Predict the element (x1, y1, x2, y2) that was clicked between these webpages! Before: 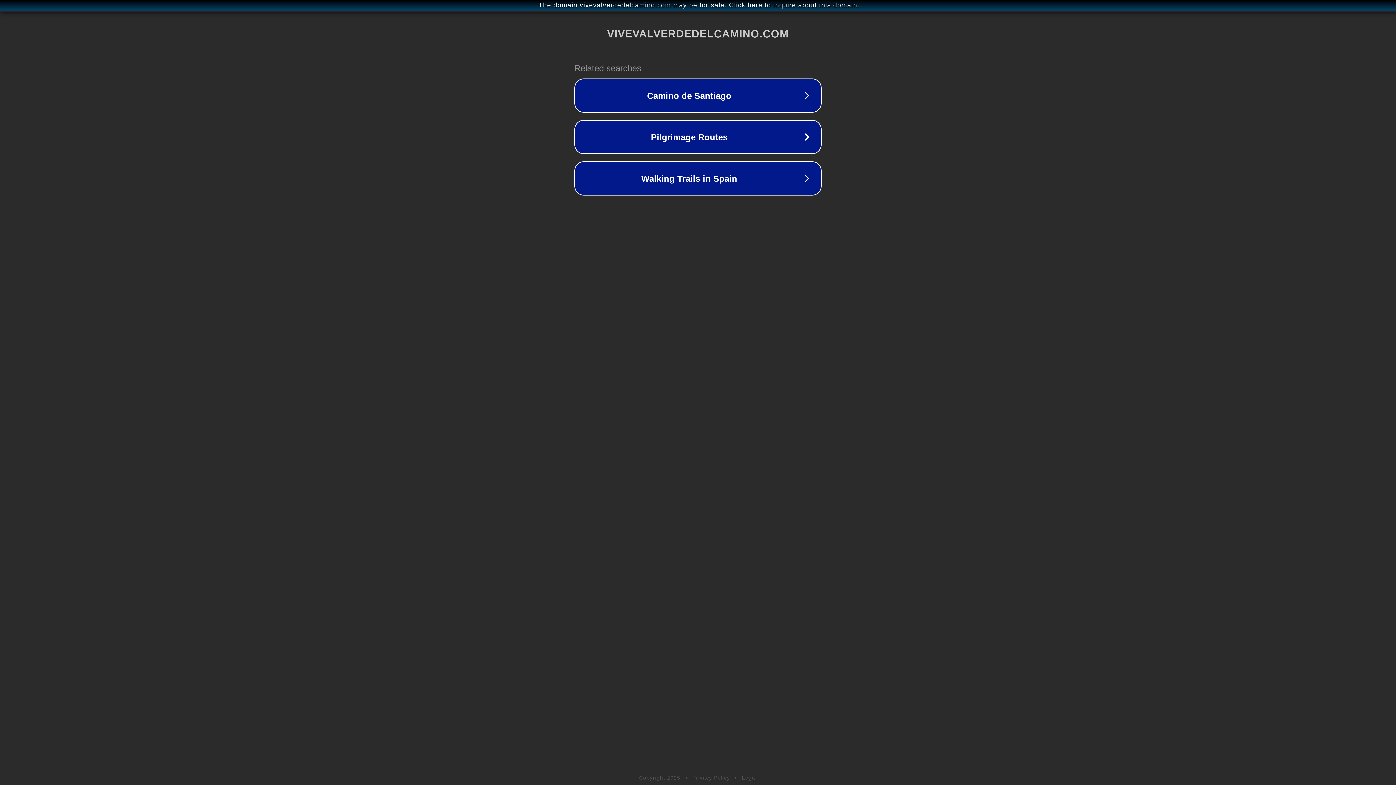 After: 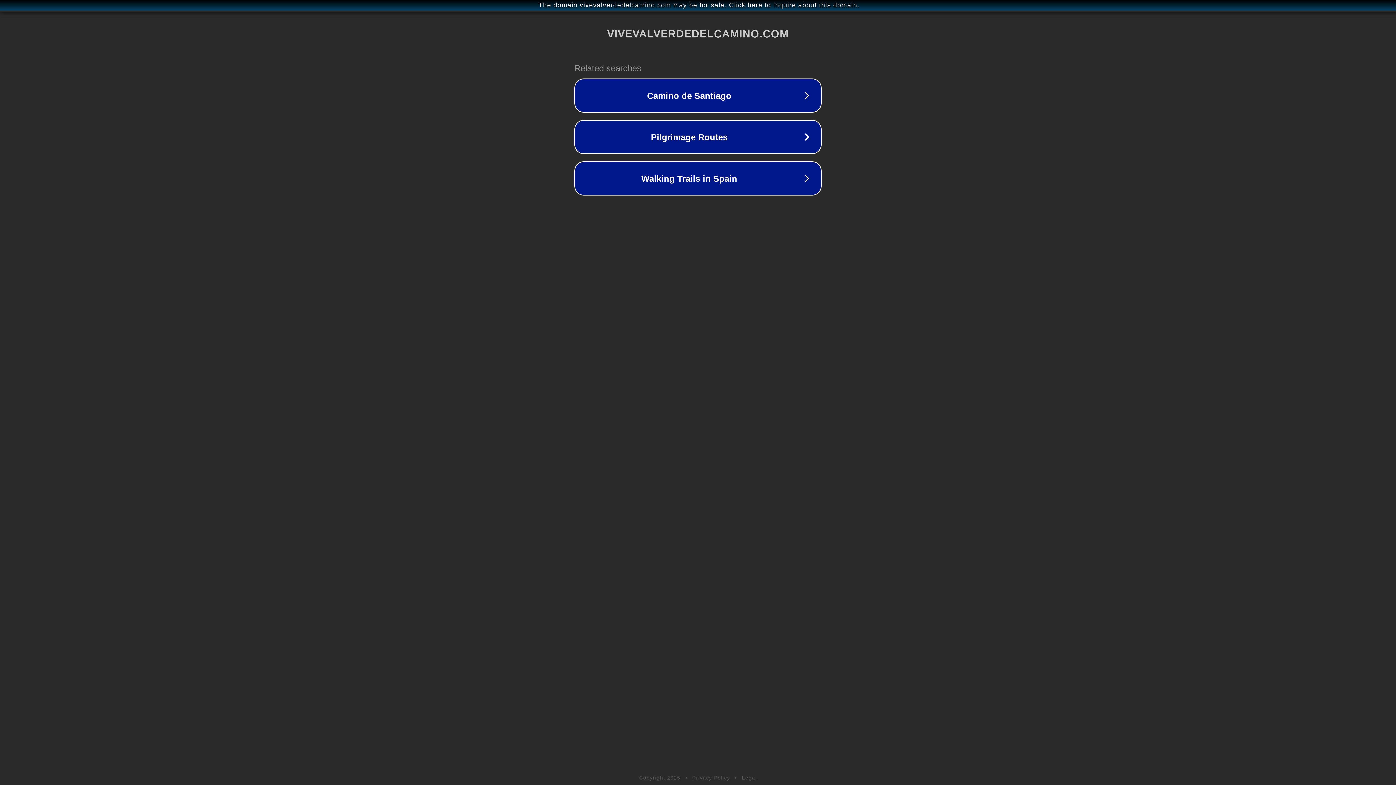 Action: label: Privacy Policy bbox: (692, 775, 730, 781)